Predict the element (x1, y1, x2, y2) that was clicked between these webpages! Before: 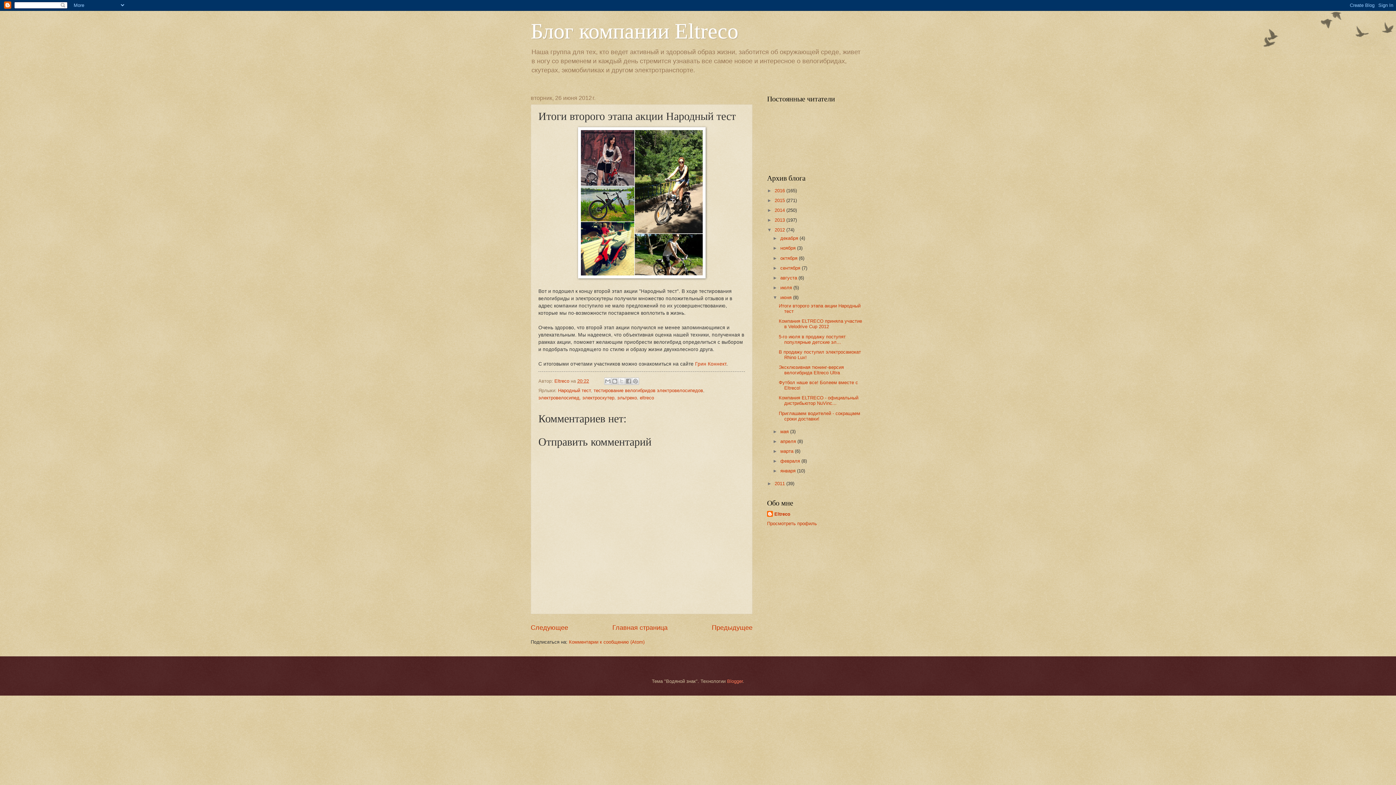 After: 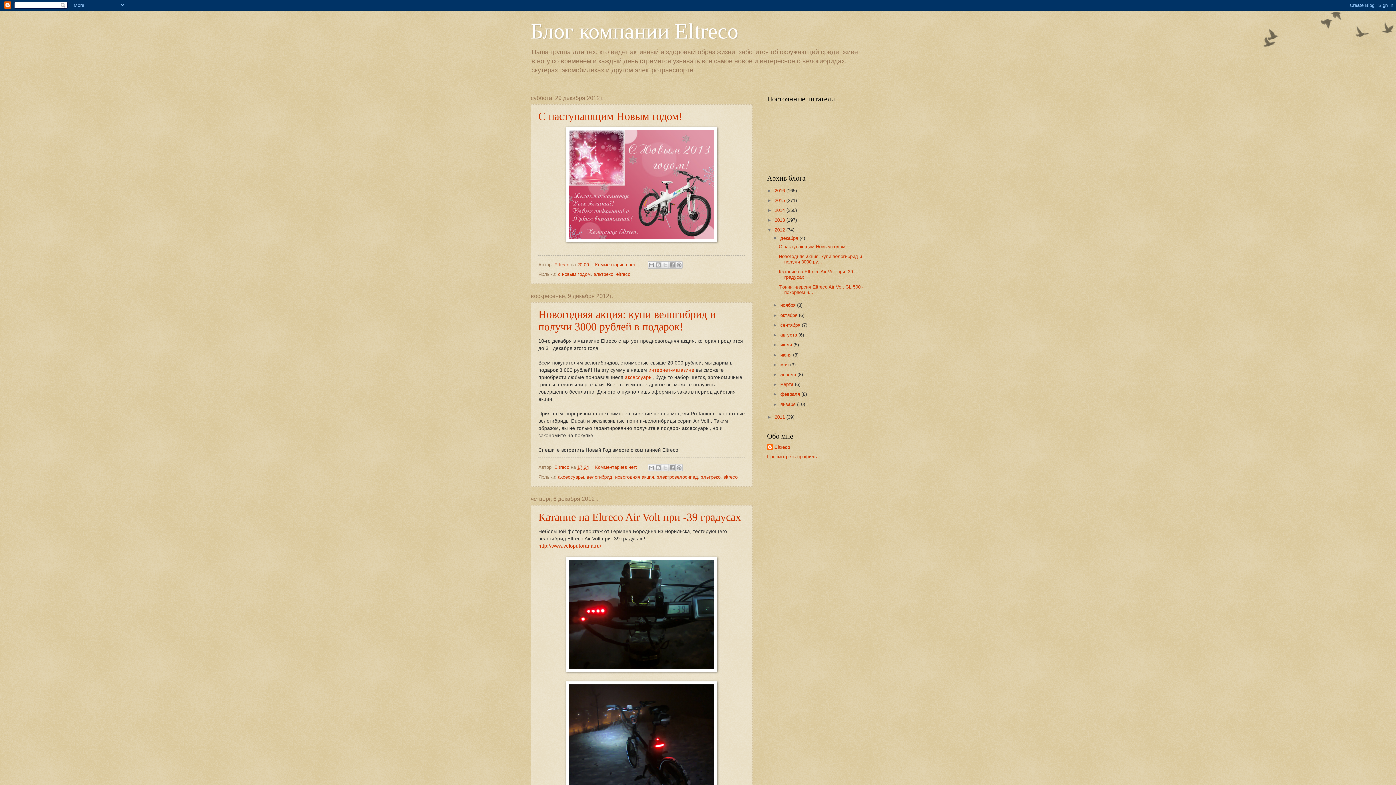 Action: label: 2012  bbox: (774, 227, 786, 232)